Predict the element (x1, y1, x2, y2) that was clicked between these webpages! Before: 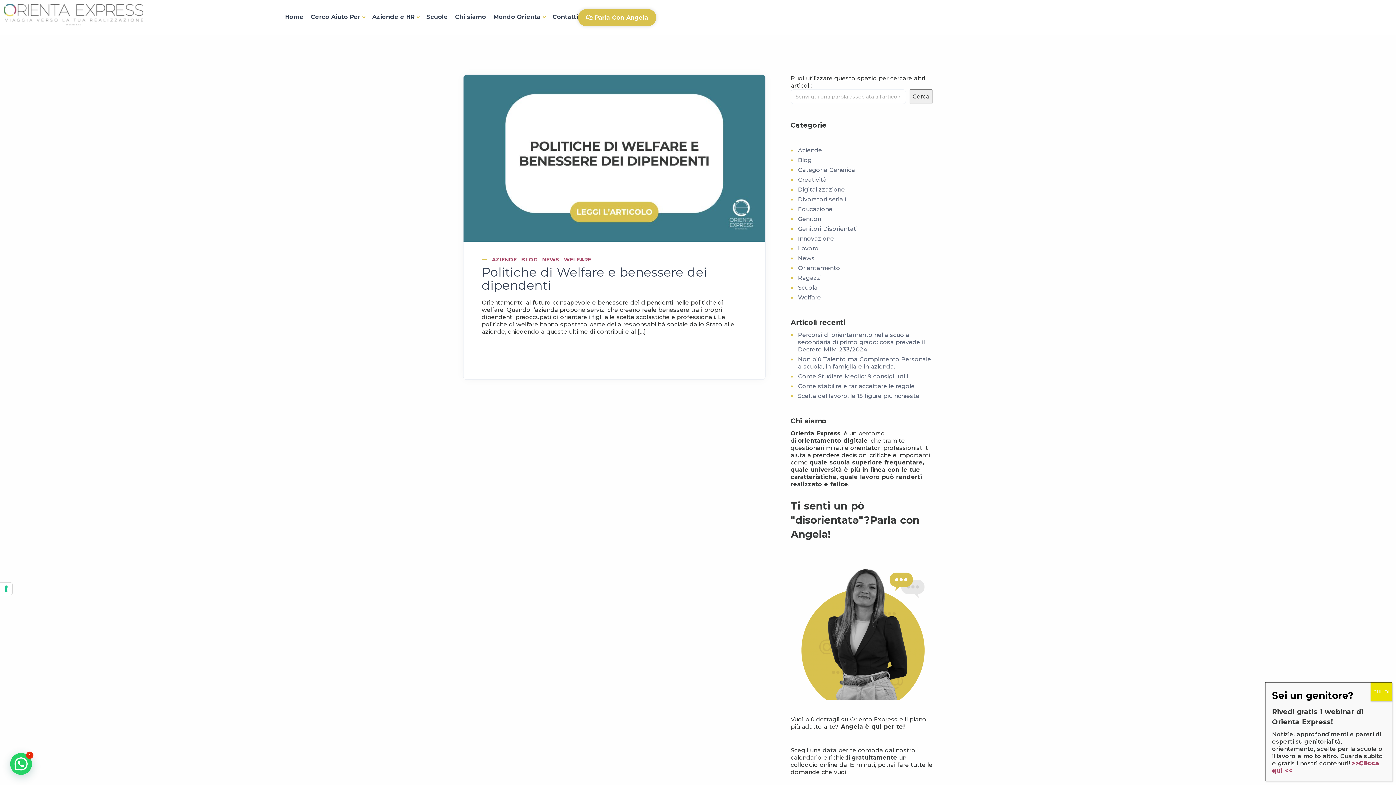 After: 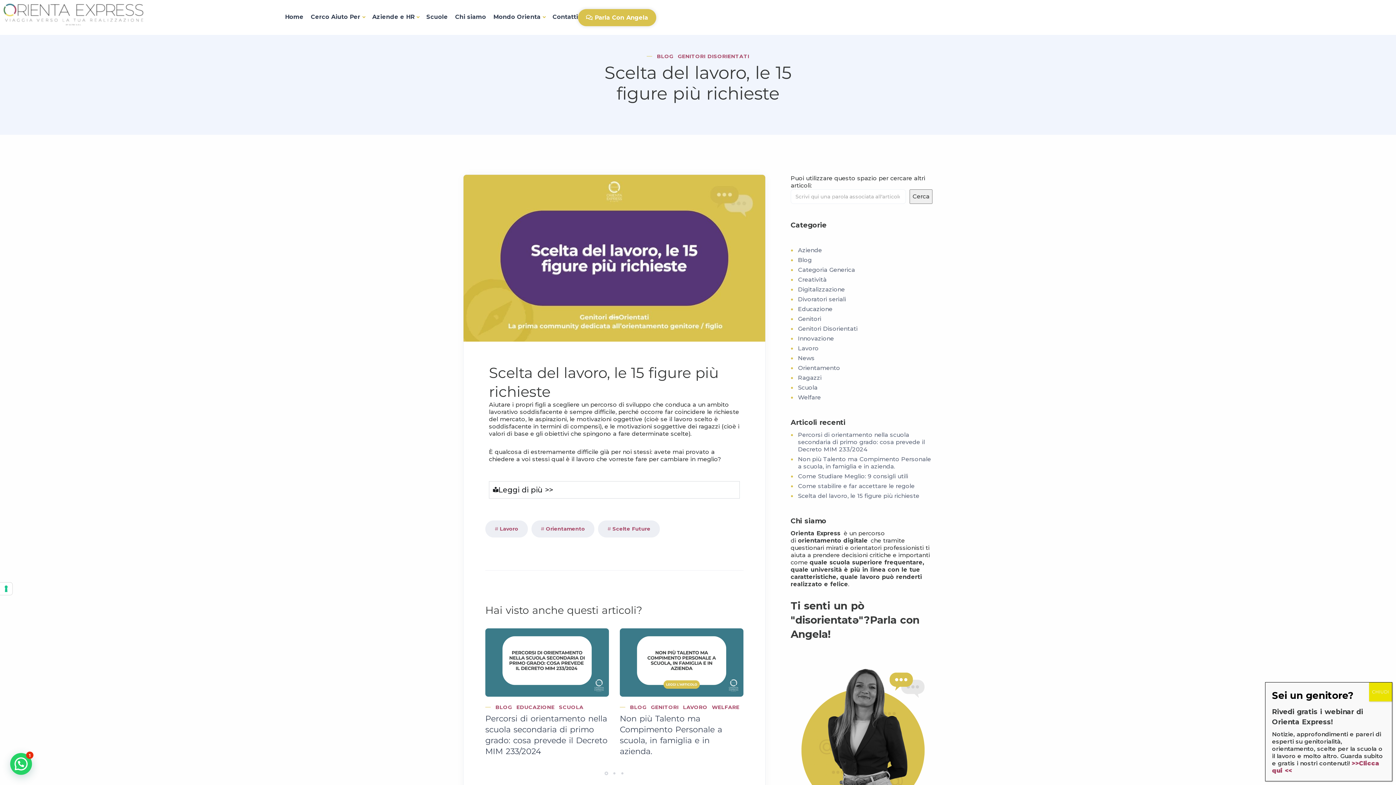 Action: label: Scelta del lavoro, le 15 figure più richieste bbox: (798, 392, 919, 400)